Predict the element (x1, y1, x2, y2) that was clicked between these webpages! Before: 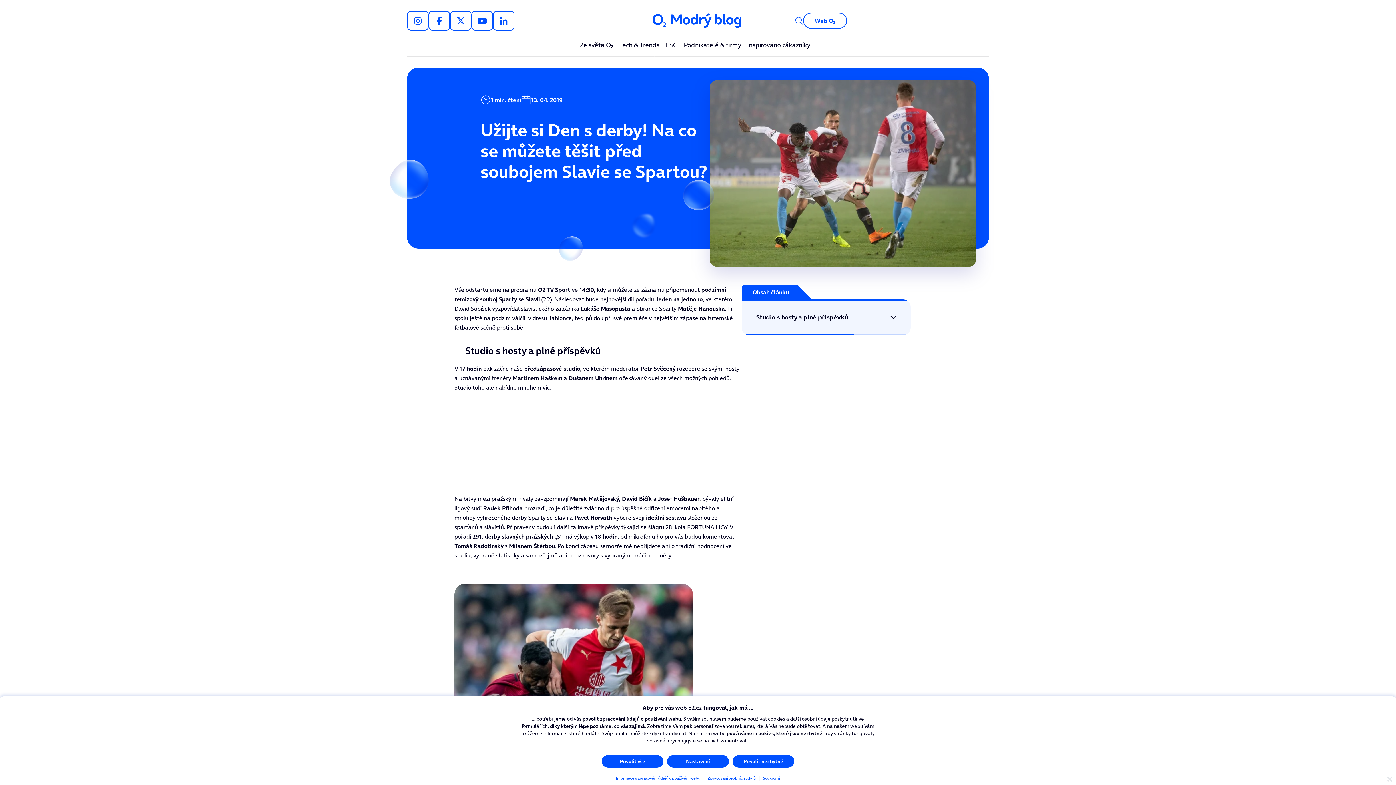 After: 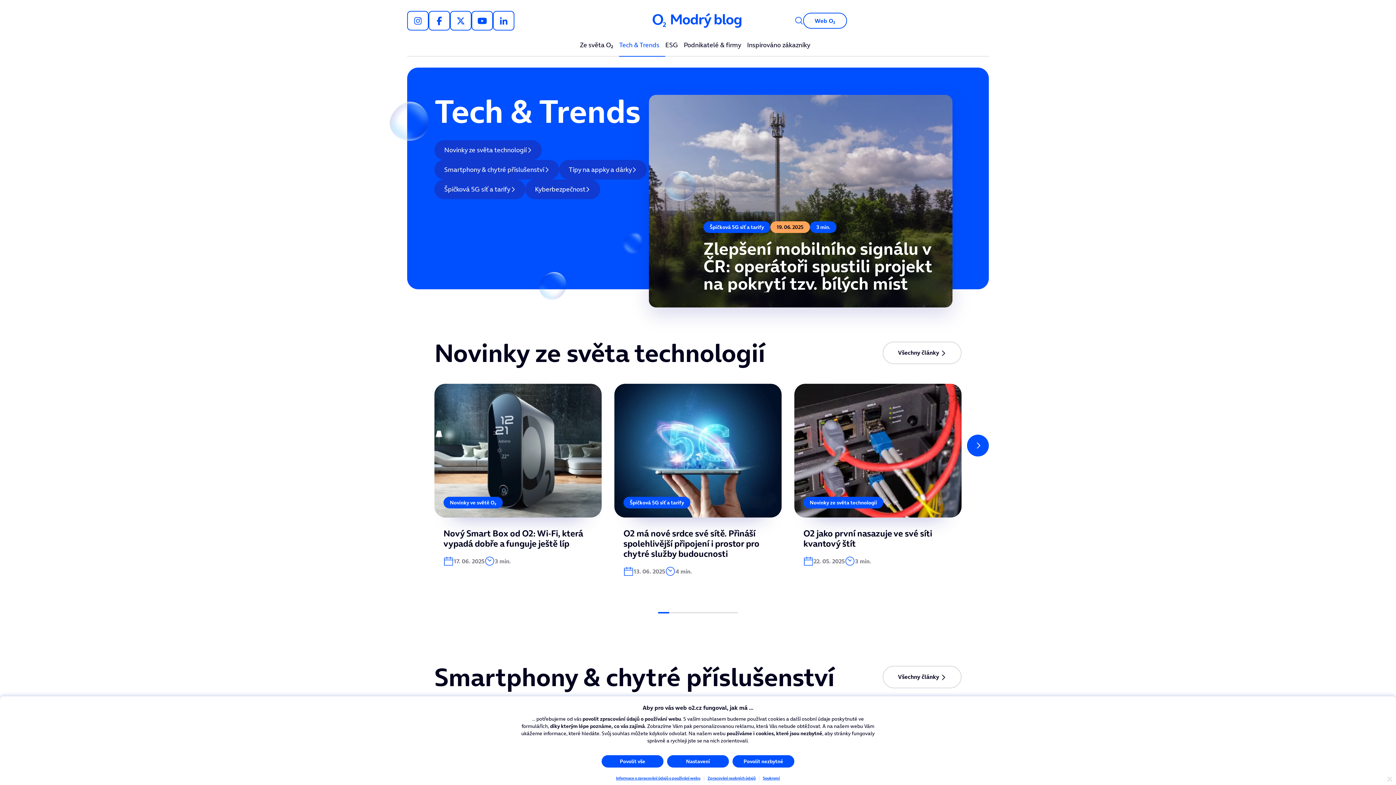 Action: bbox: (619, 41, 659, 56) label: Tech & Trends